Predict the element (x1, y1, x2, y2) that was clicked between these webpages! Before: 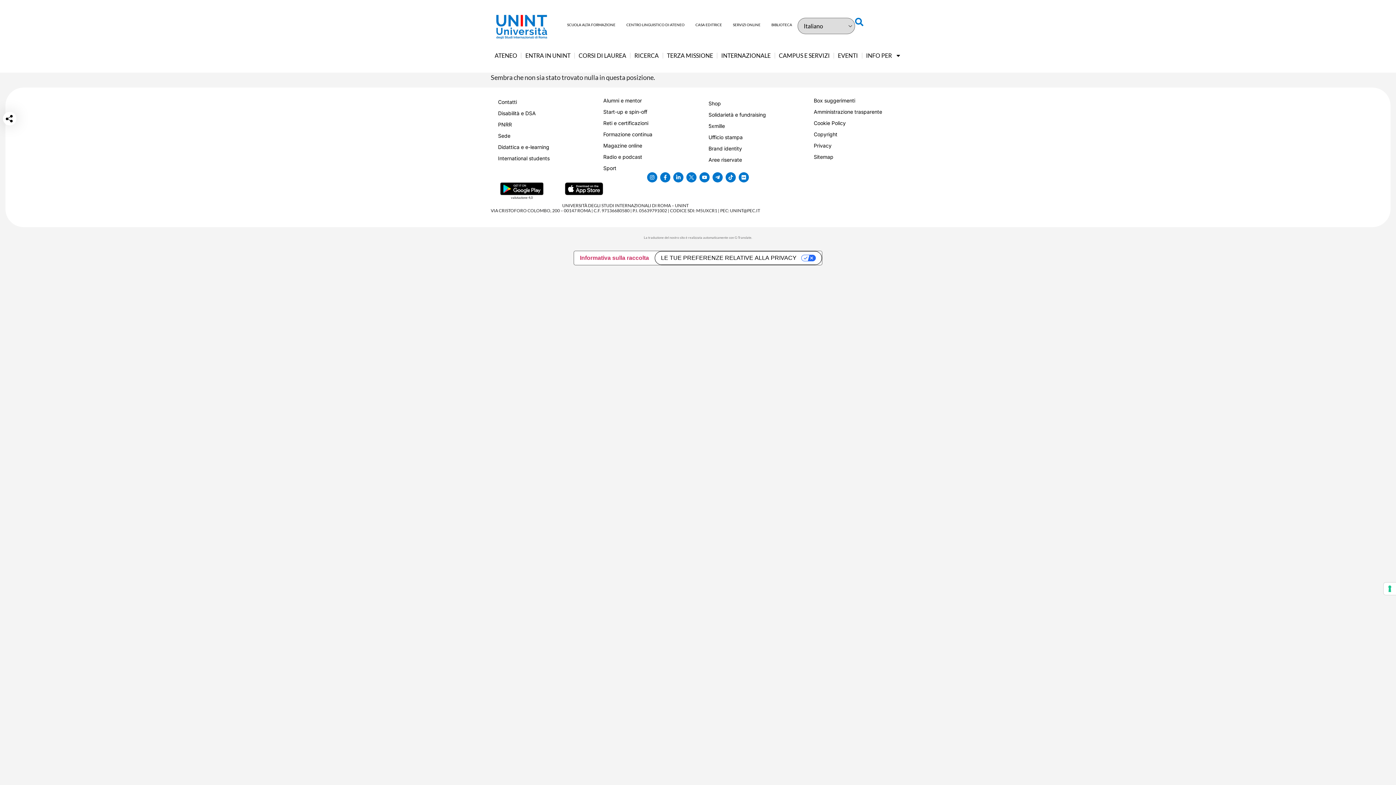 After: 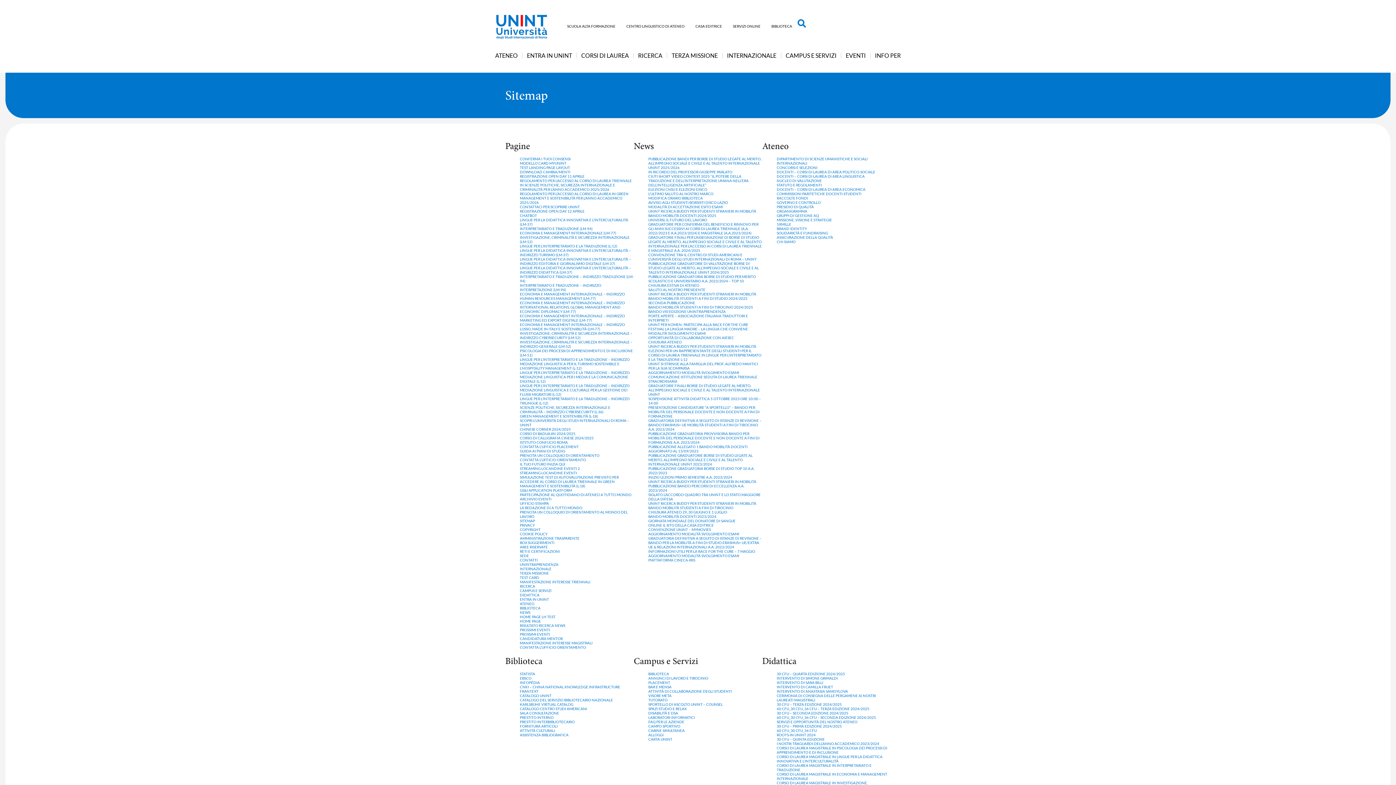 Action: bbox: (806, 151, 905, 162) label: Sitemap